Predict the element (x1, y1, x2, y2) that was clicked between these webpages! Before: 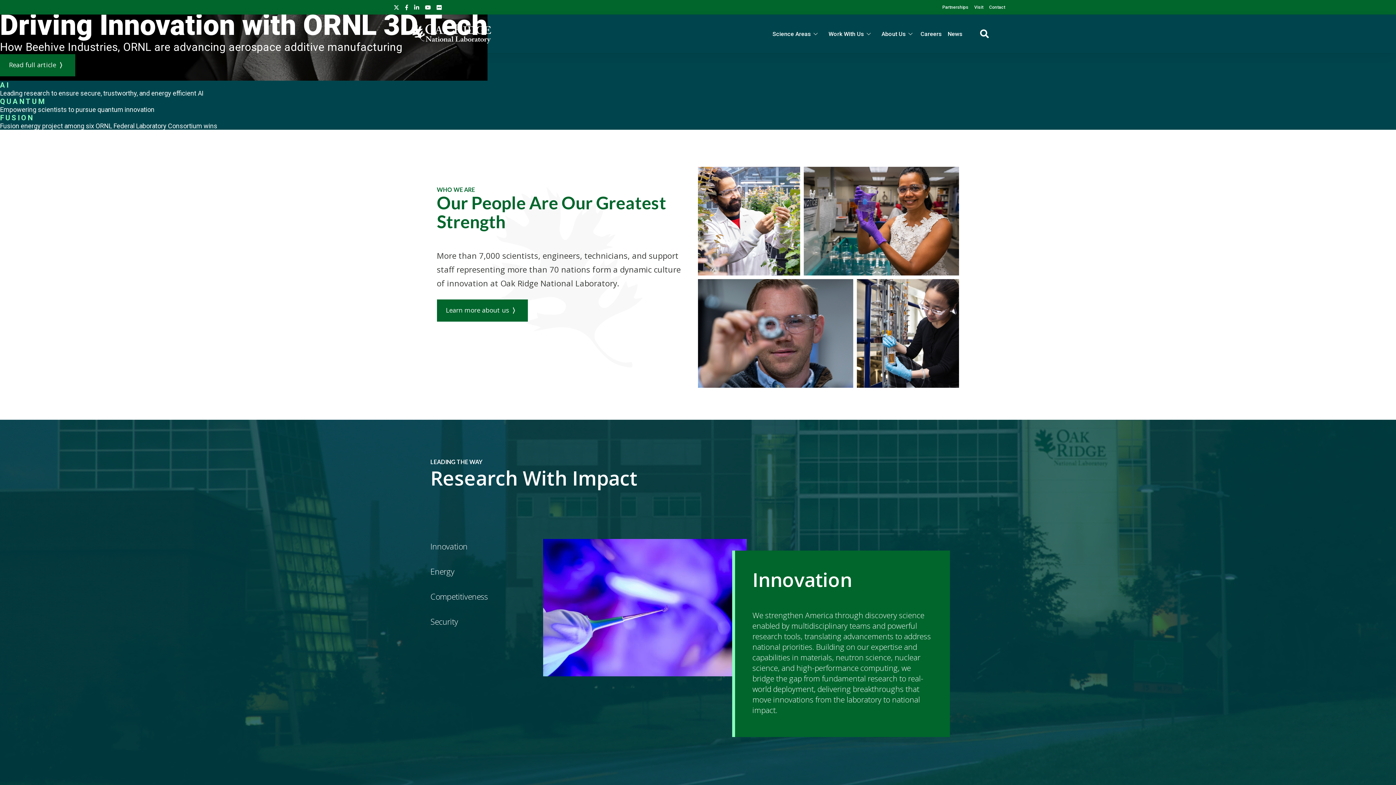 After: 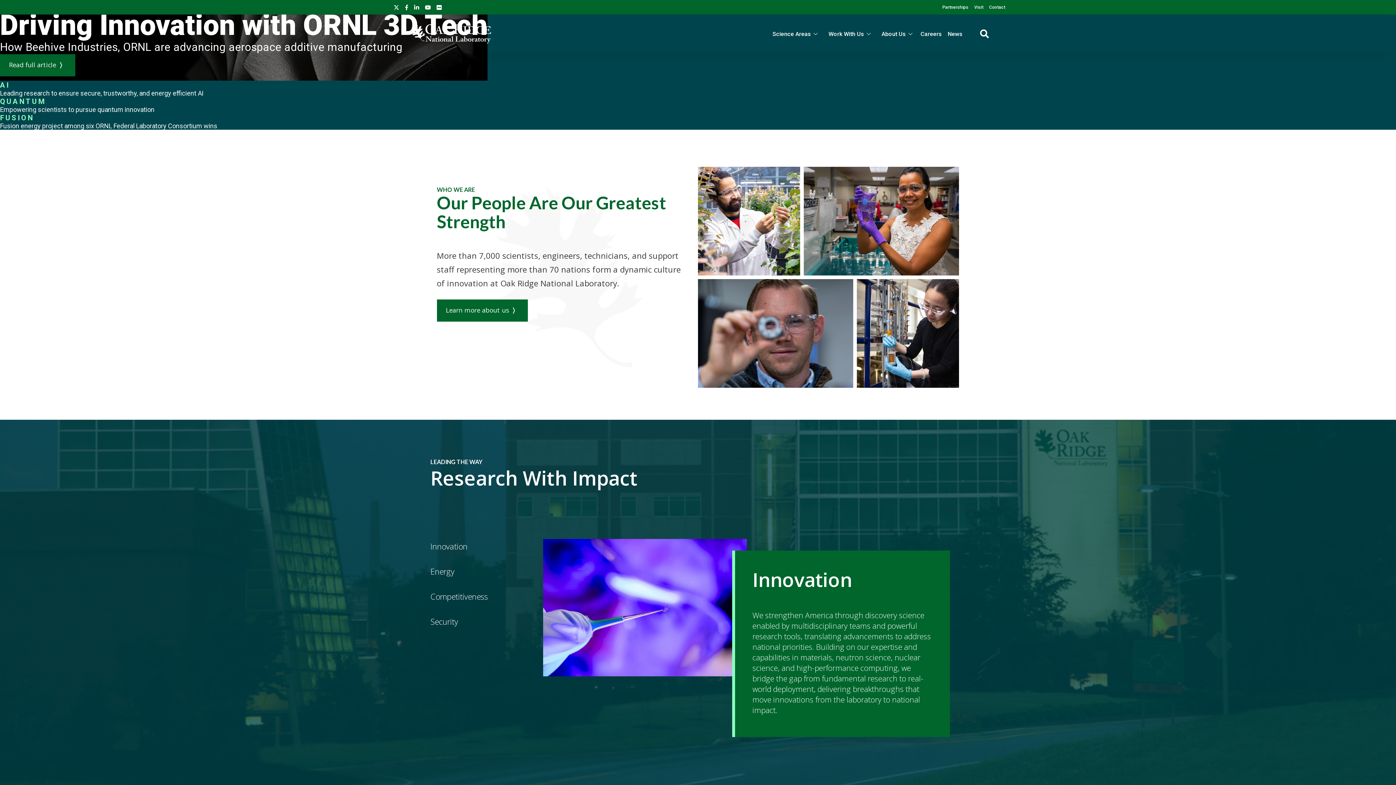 Action: bbox: (436, 0, 441, 13)